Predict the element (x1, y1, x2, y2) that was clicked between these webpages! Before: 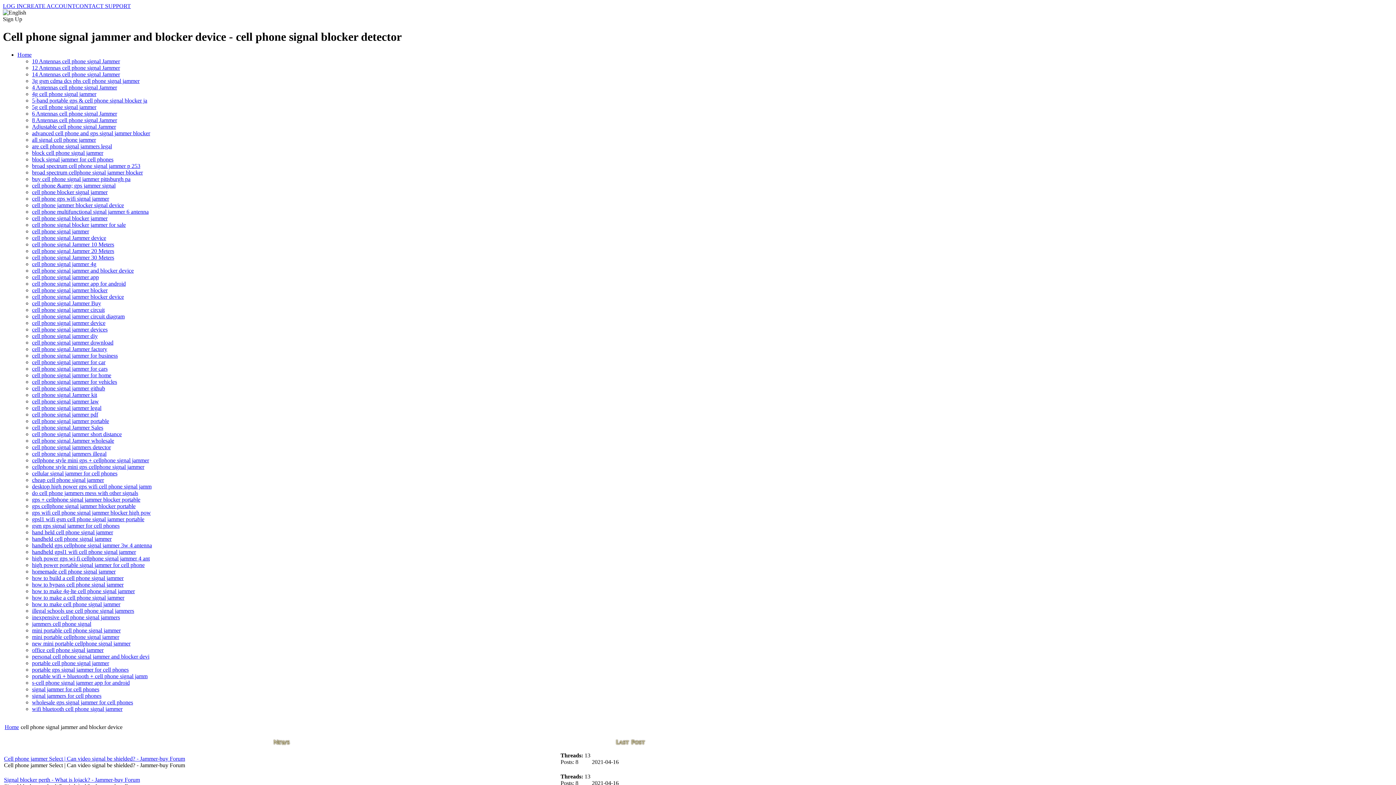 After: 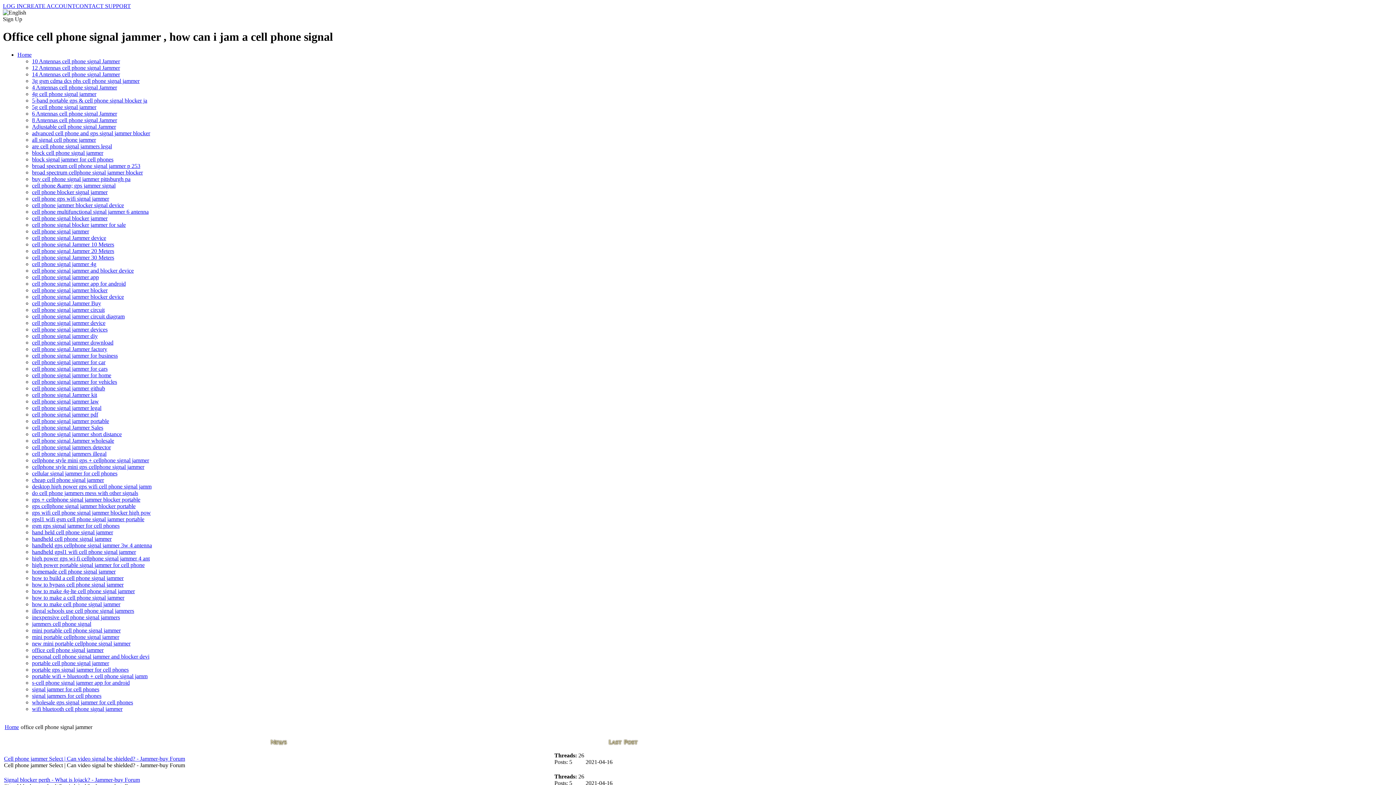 Action: bbox: (32, 647, 103, 653) label: office cell phone signal jammer